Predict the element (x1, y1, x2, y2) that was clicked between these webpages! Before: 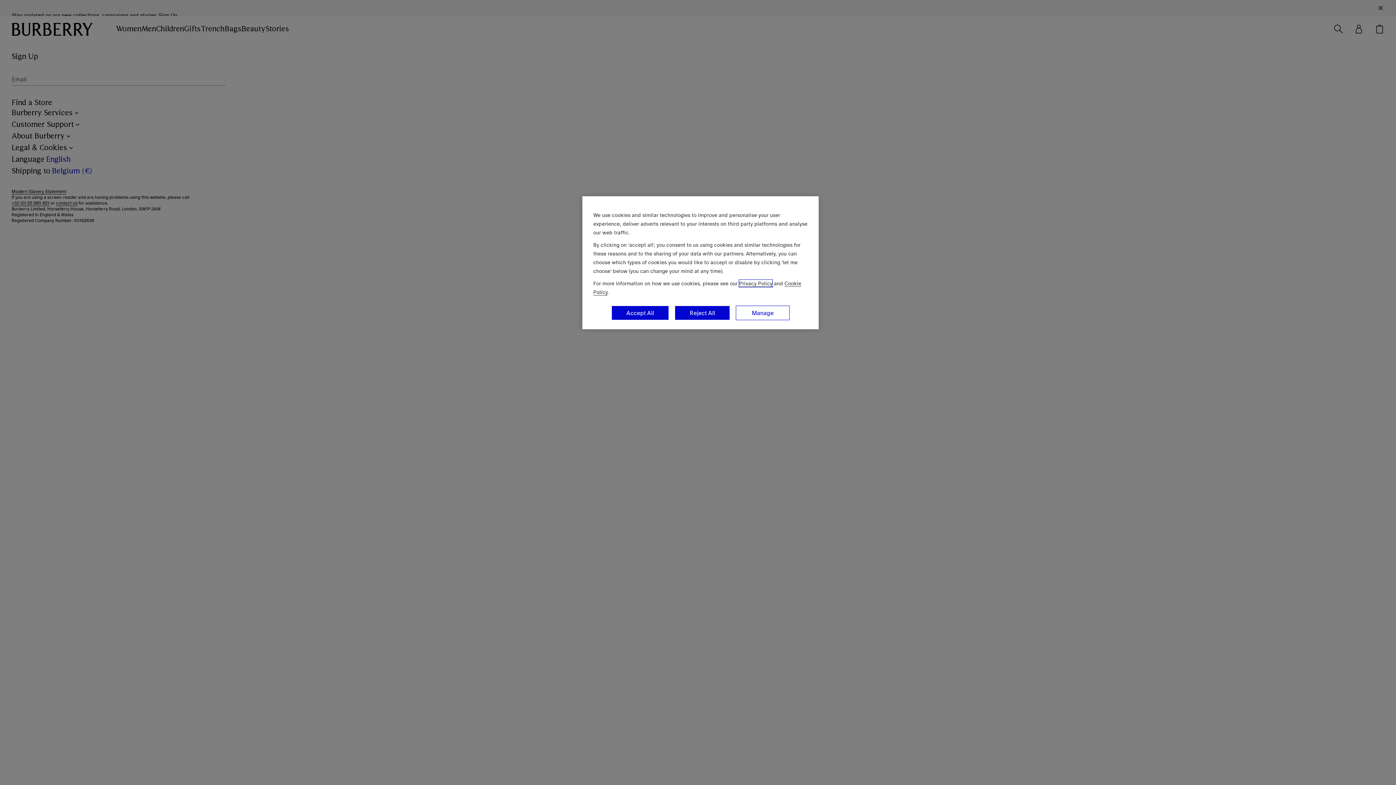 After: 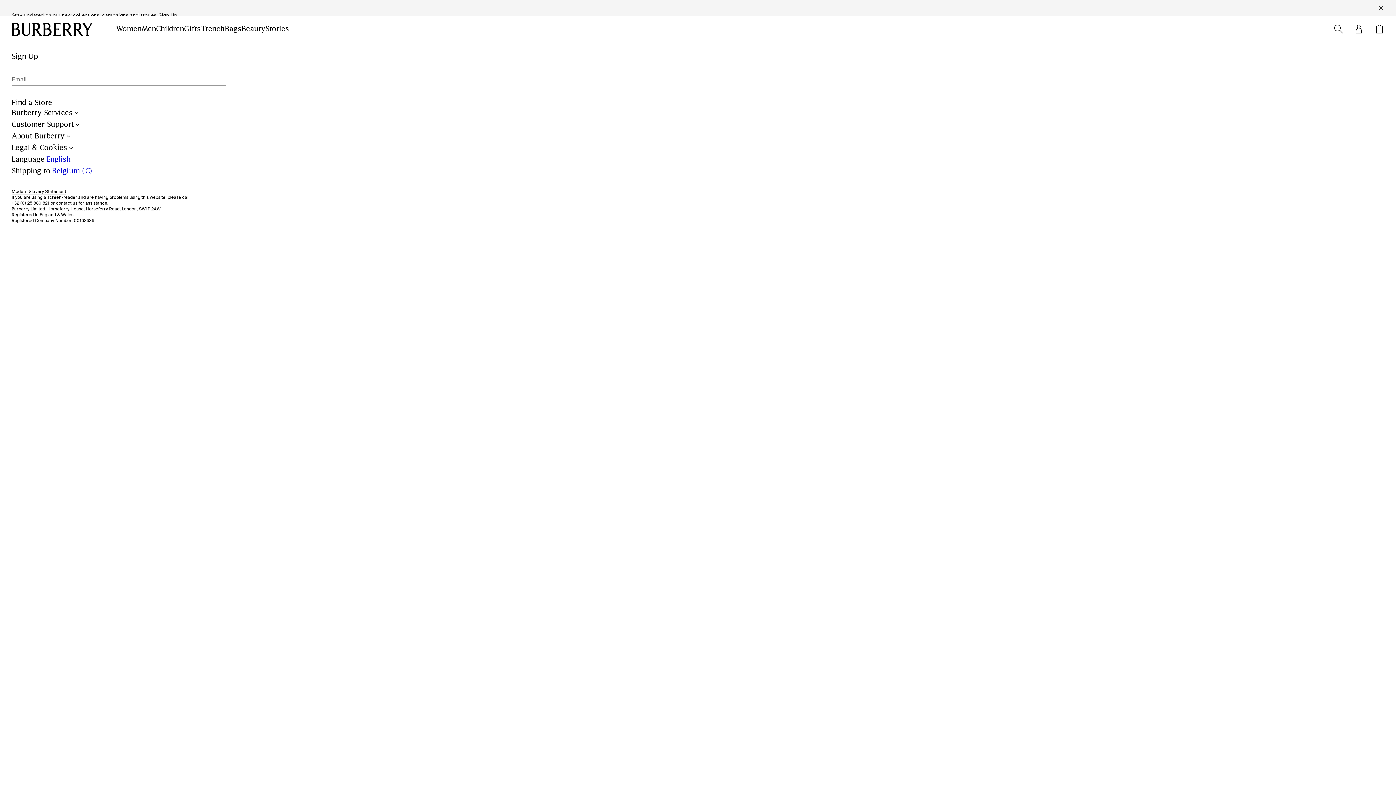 Action: bbox: (674, 305, 730, 320) label: Reject All